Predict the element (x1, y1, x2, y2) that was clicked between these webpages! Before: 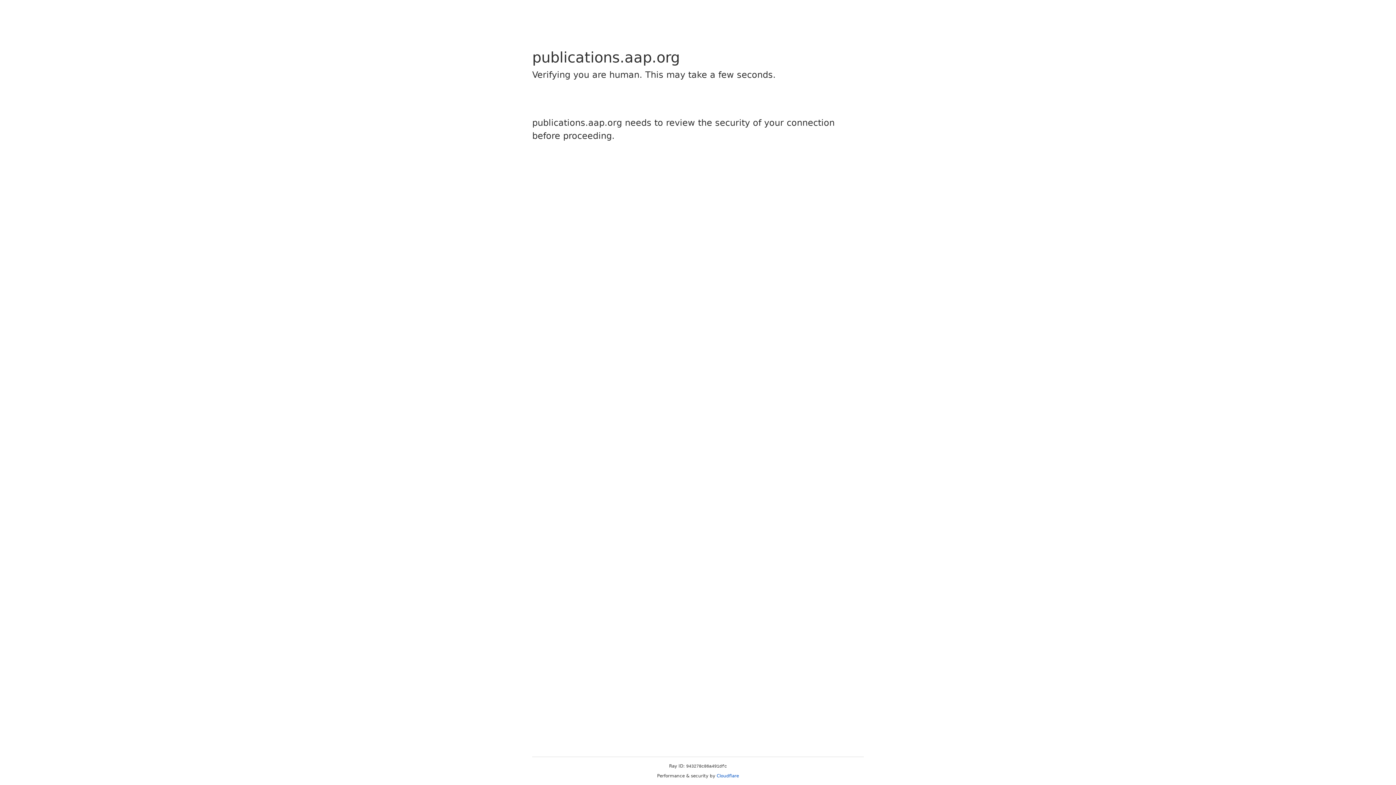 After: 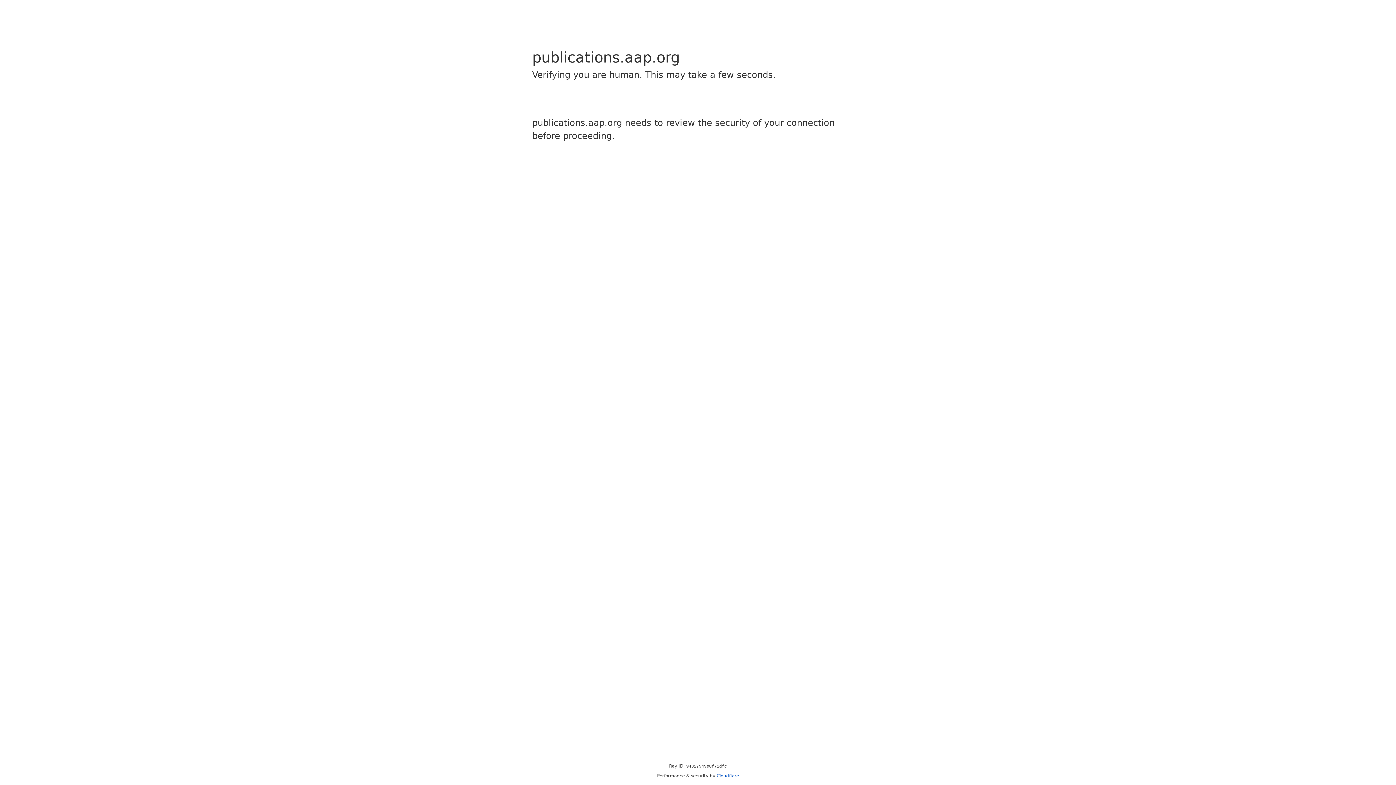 Action: label: Cloudflare bbox: (716, 773, 739, 778)